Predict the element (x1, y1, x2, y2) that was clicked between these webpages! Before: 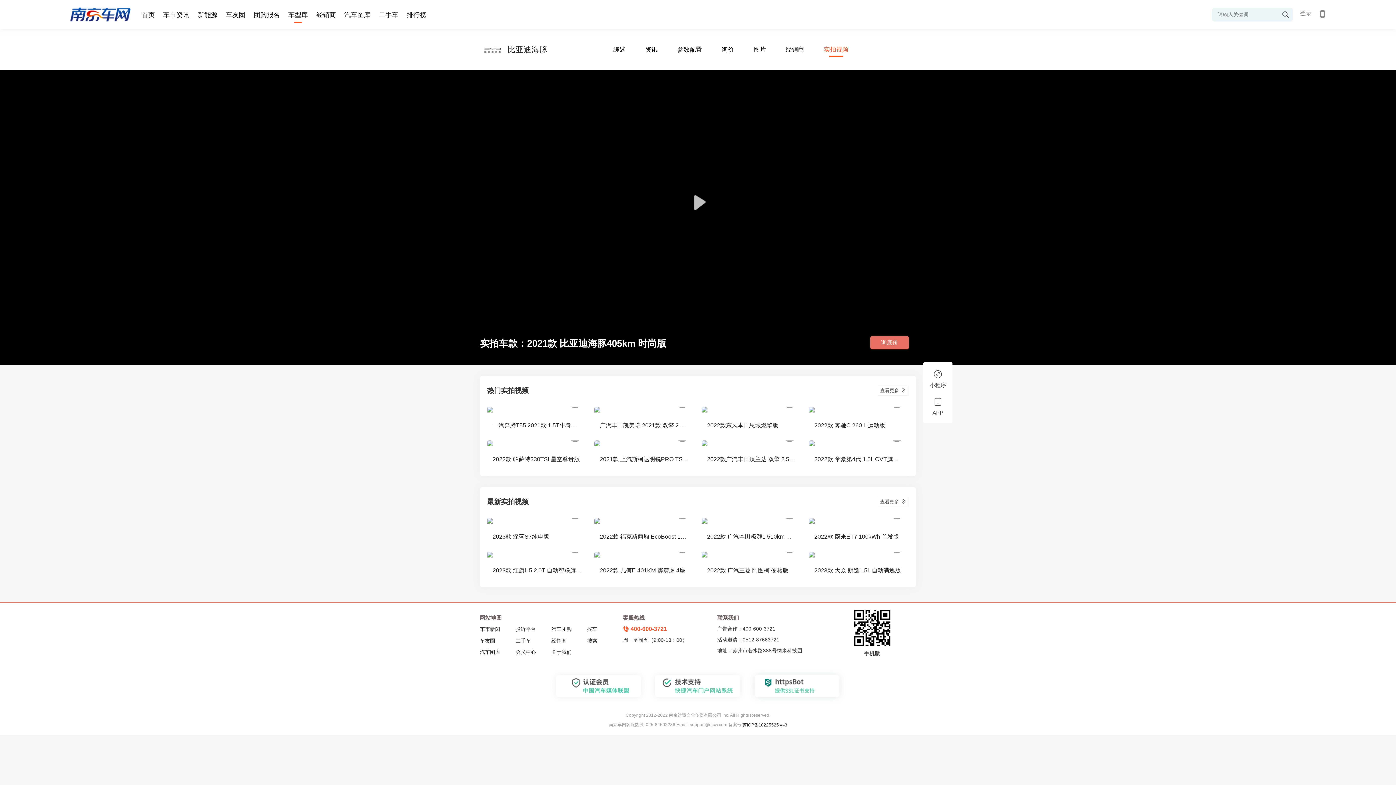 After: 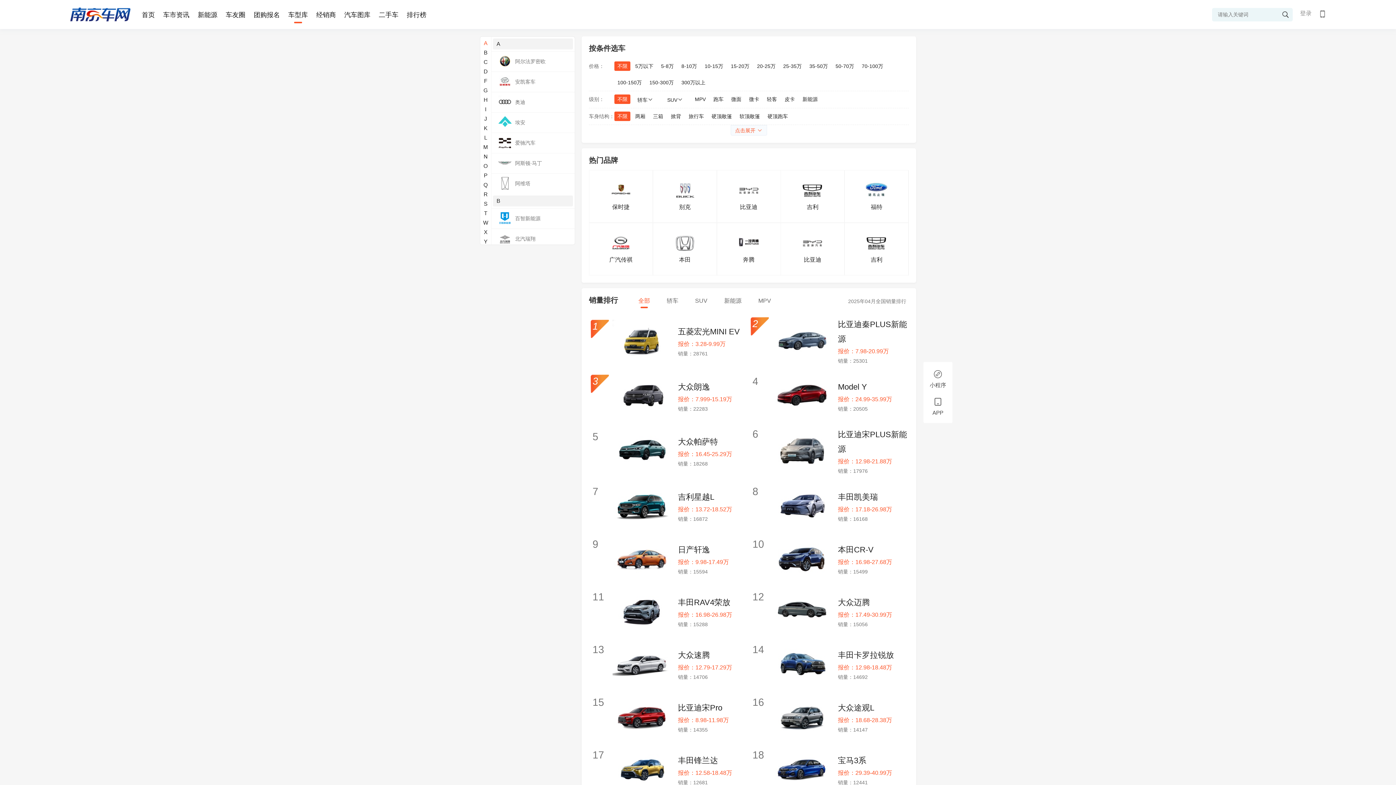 Action: bbox: (878, 385, 909, 396) label: 查看更多 